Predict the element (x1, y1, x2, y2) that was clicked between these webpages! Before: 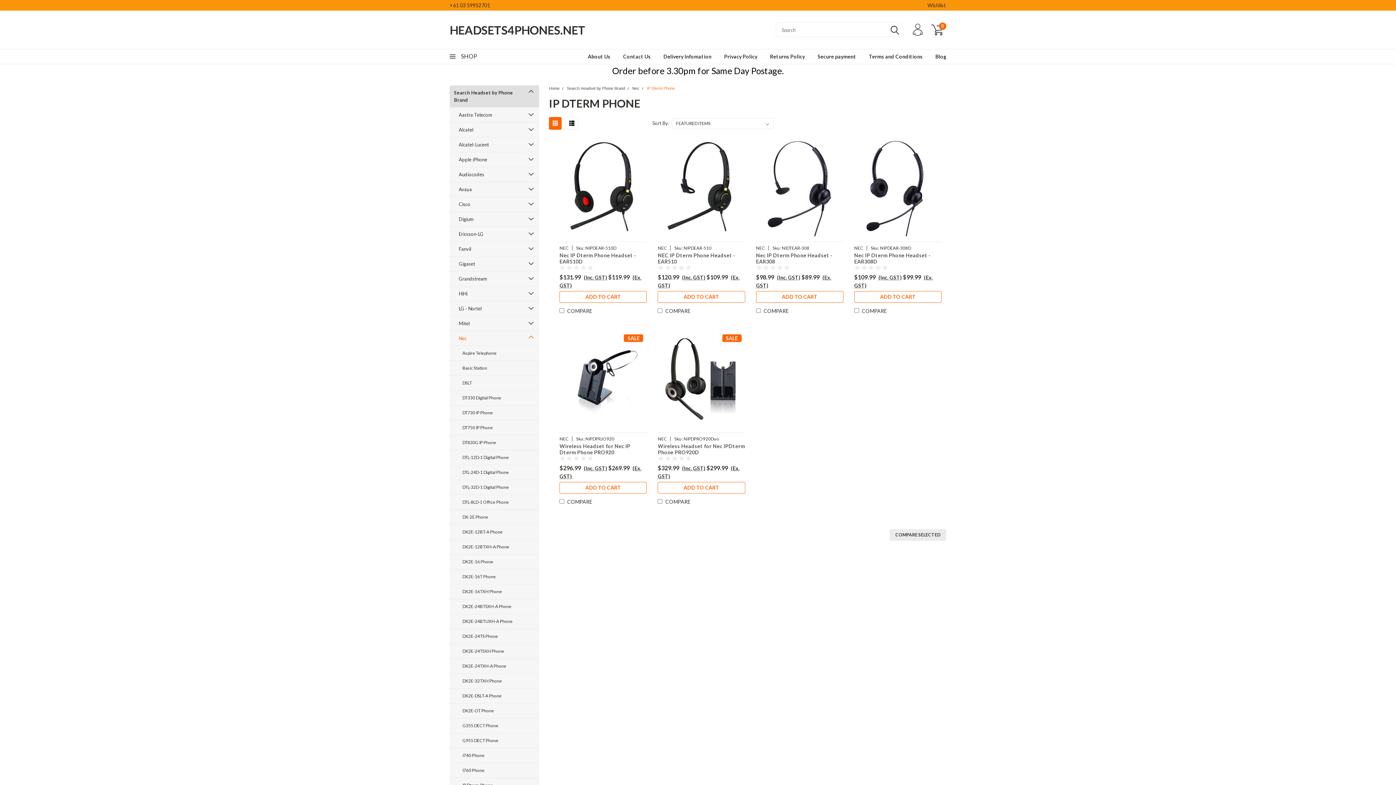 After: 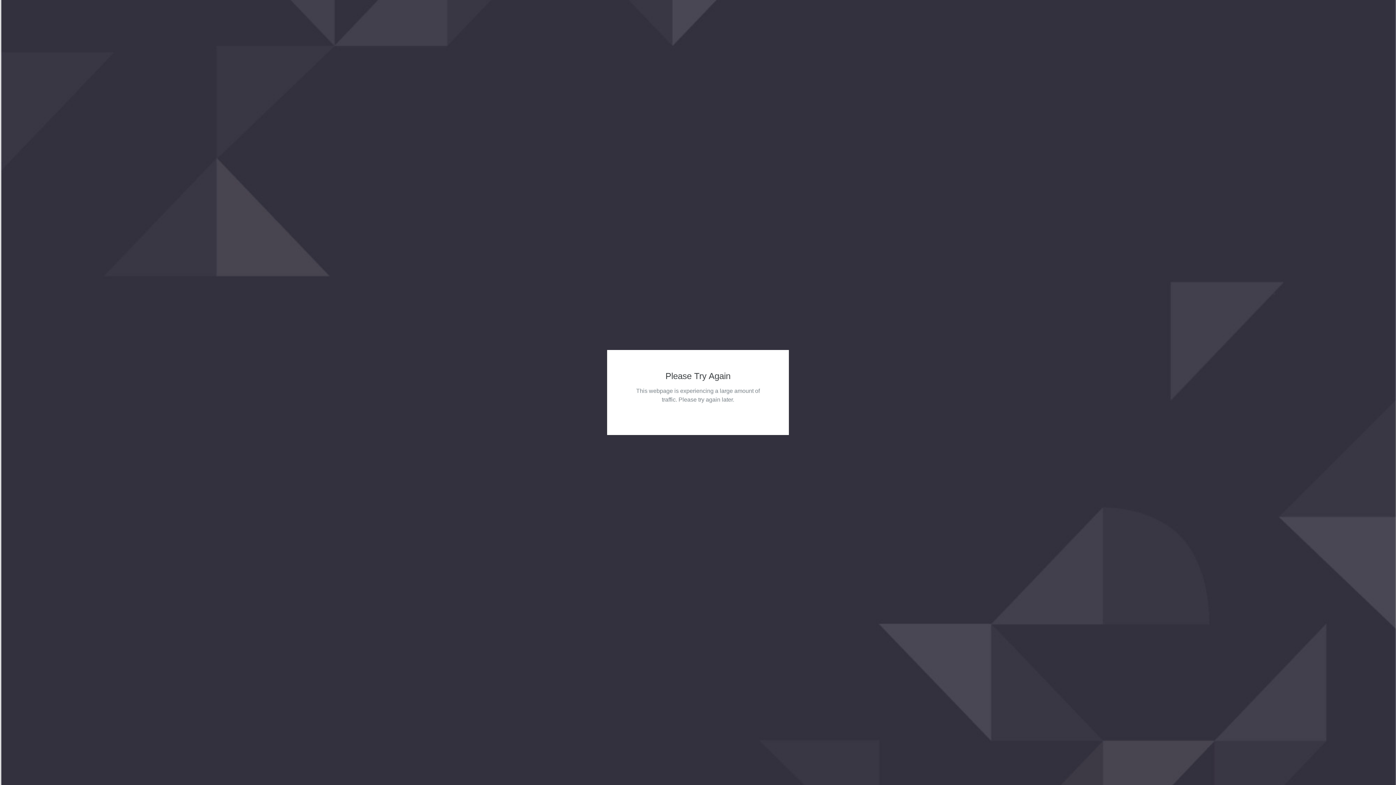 Action: label: DTL-32D-1 Digital Phone bbox: (449, 480, 525, 494)